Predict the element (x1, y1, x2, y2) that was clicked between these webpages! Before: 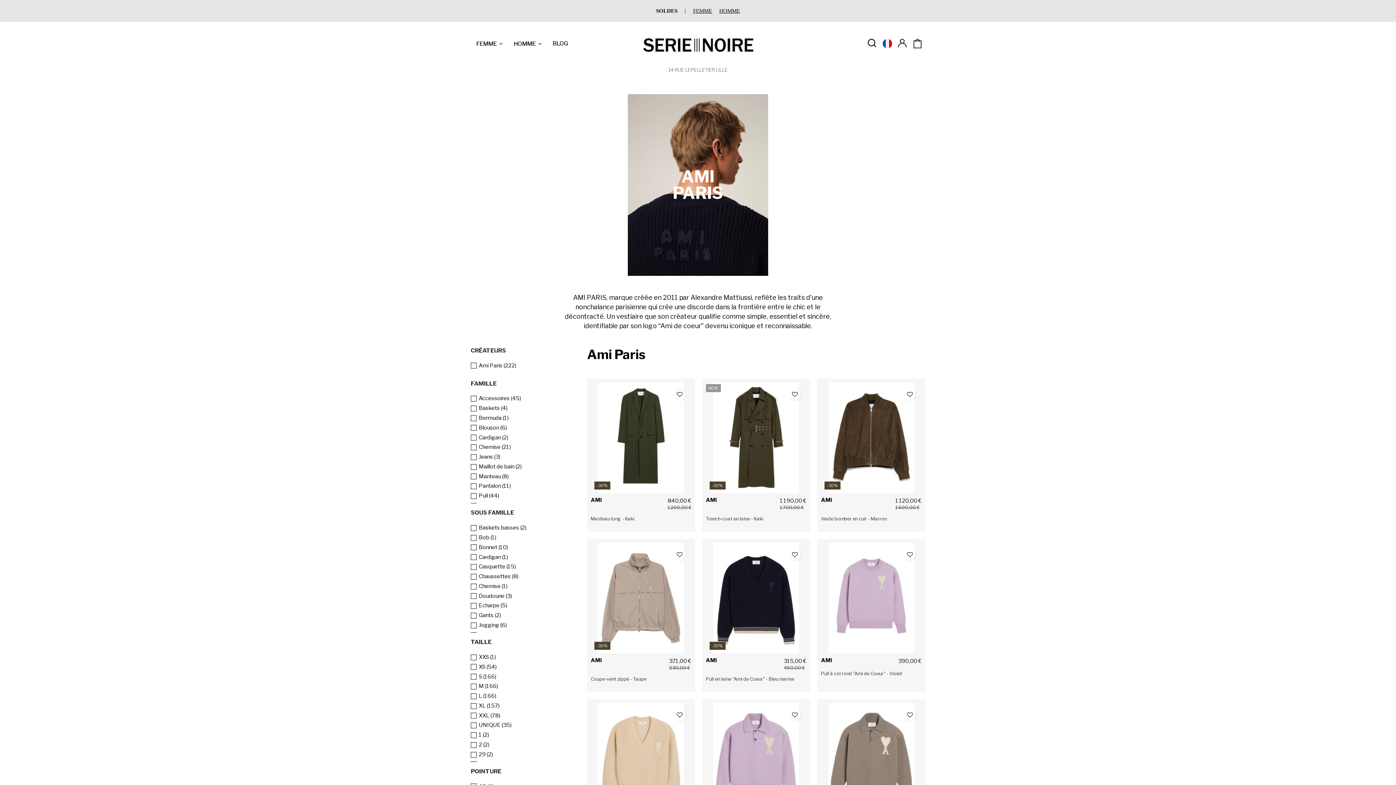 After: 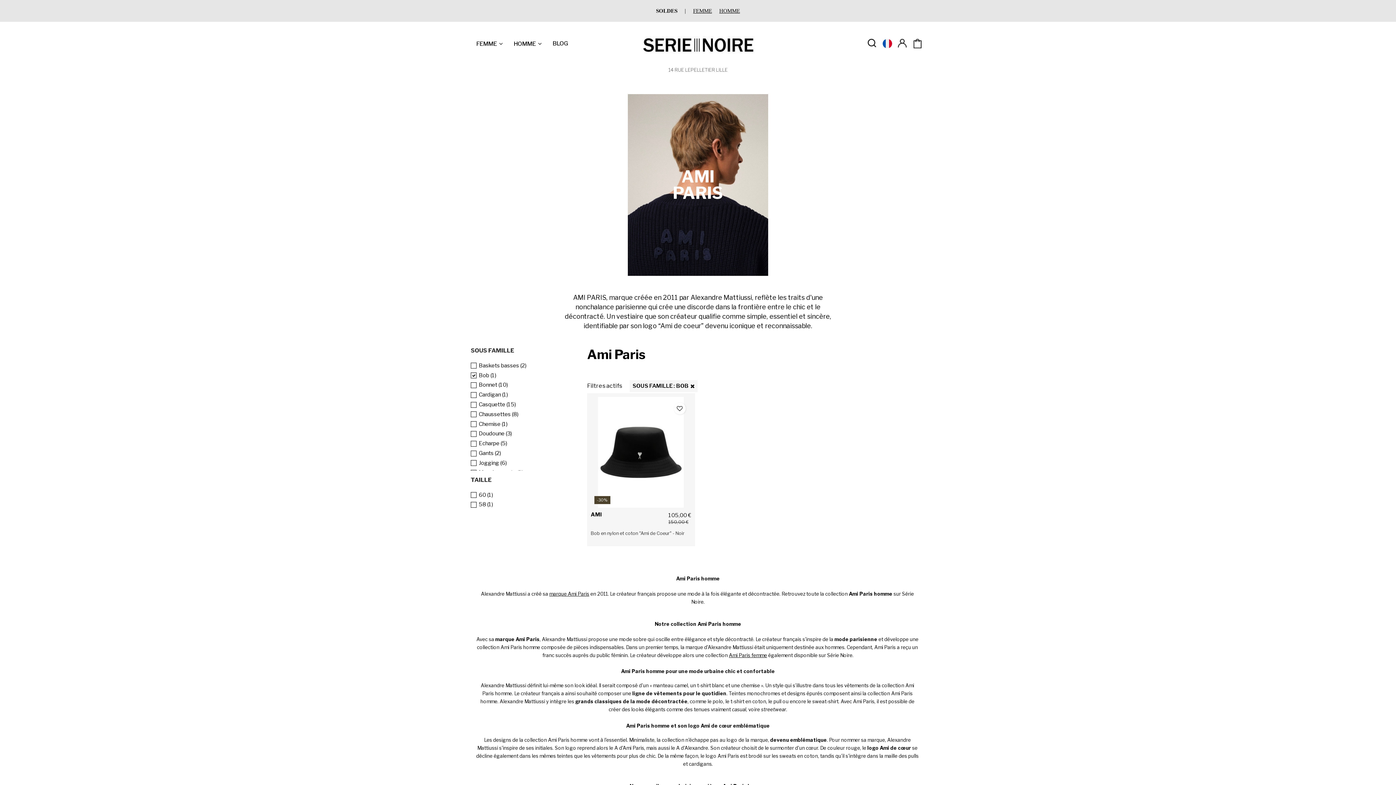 Action: bbox: (478, 534, 496, 541) label: Bob (1)